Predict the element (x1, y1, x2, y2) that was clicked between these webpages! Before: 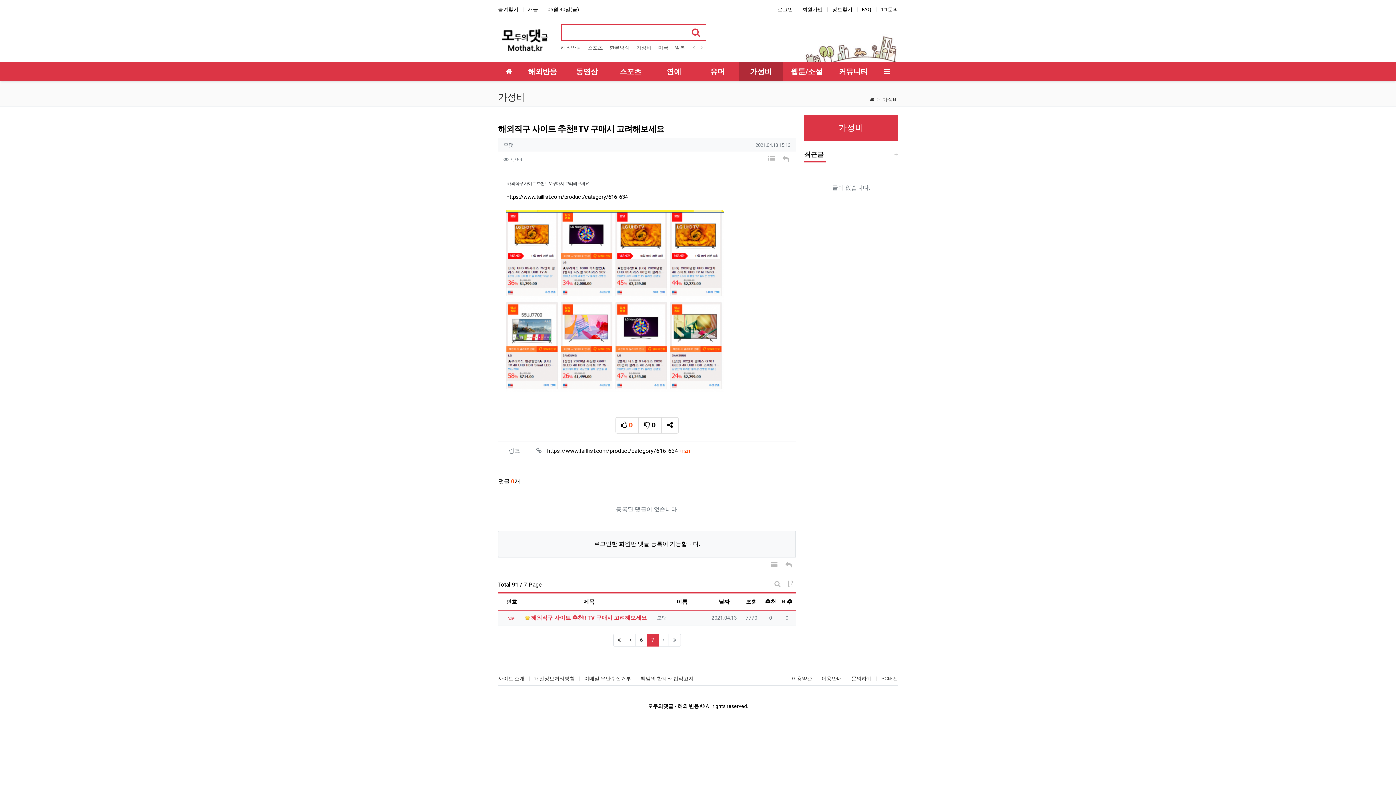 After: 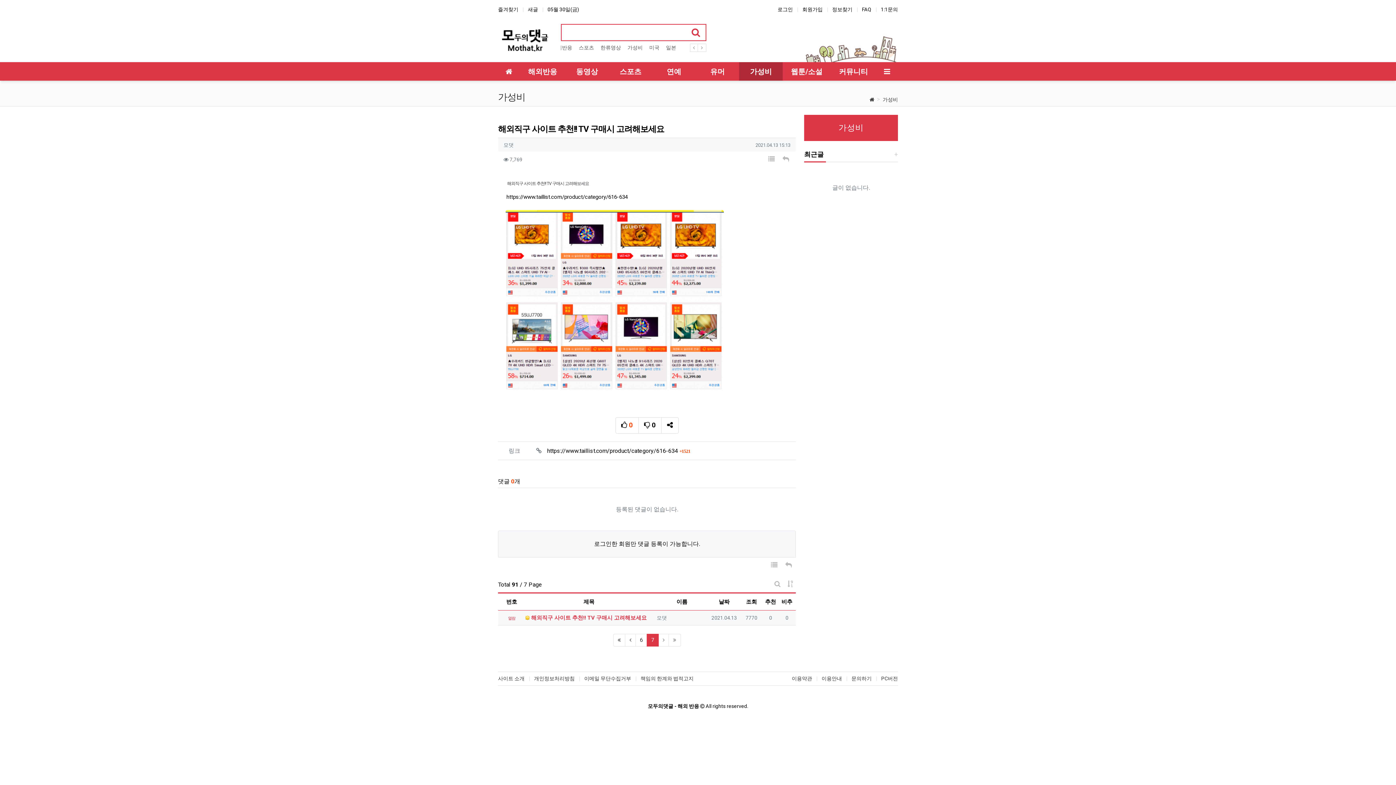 Action: bbox: (698, 43, 706, 51)